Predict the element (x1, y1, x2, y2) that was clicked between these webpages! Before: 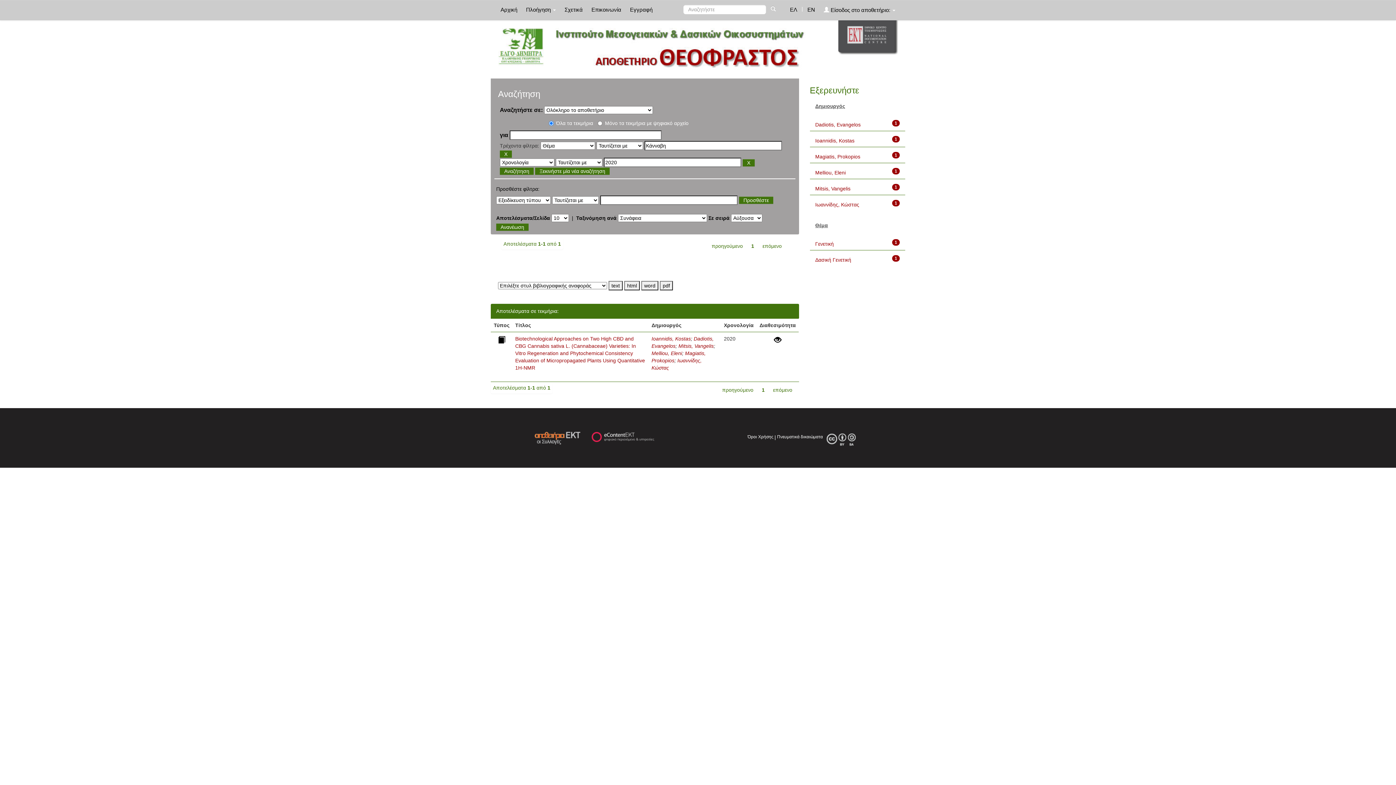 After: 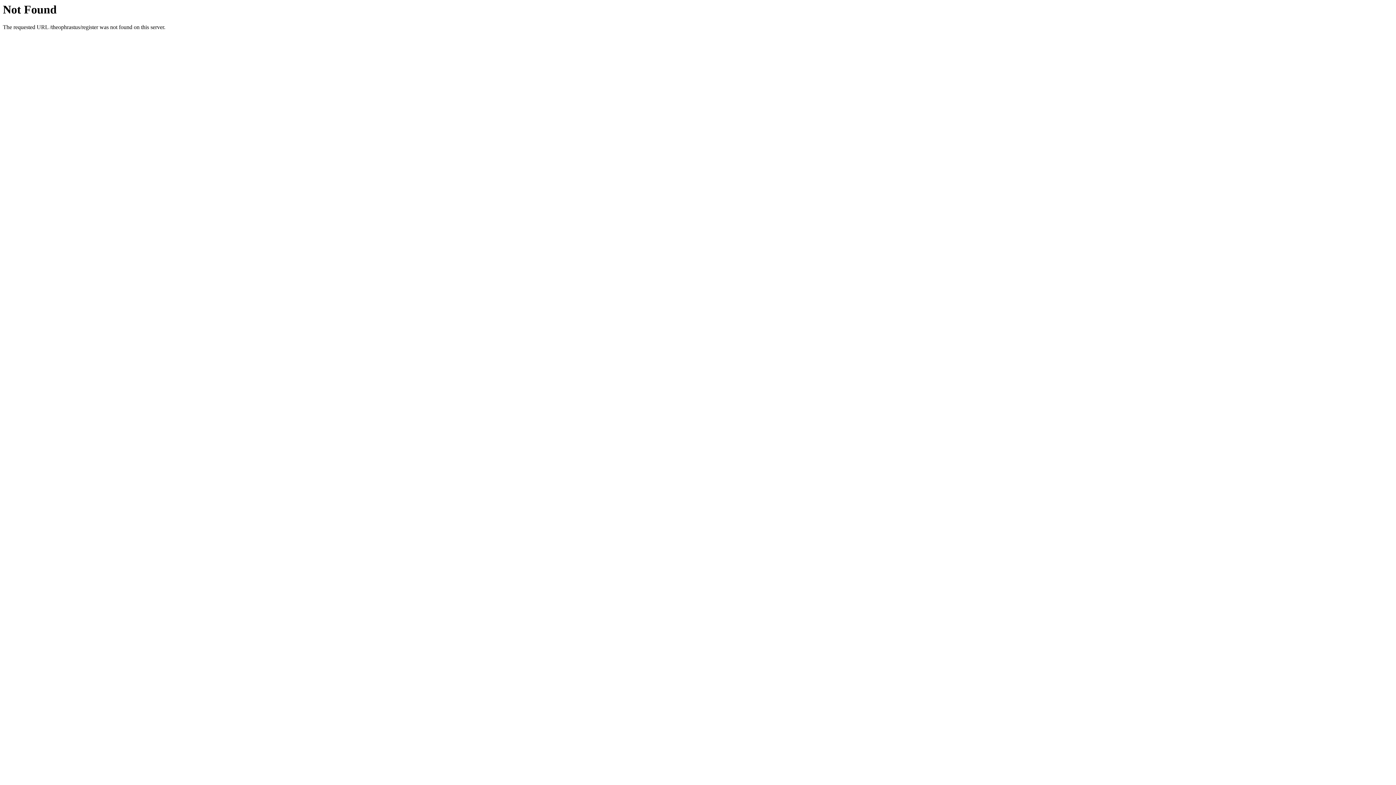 Action: label: Εγγραφή bbox: (626, 0, 656, 18)